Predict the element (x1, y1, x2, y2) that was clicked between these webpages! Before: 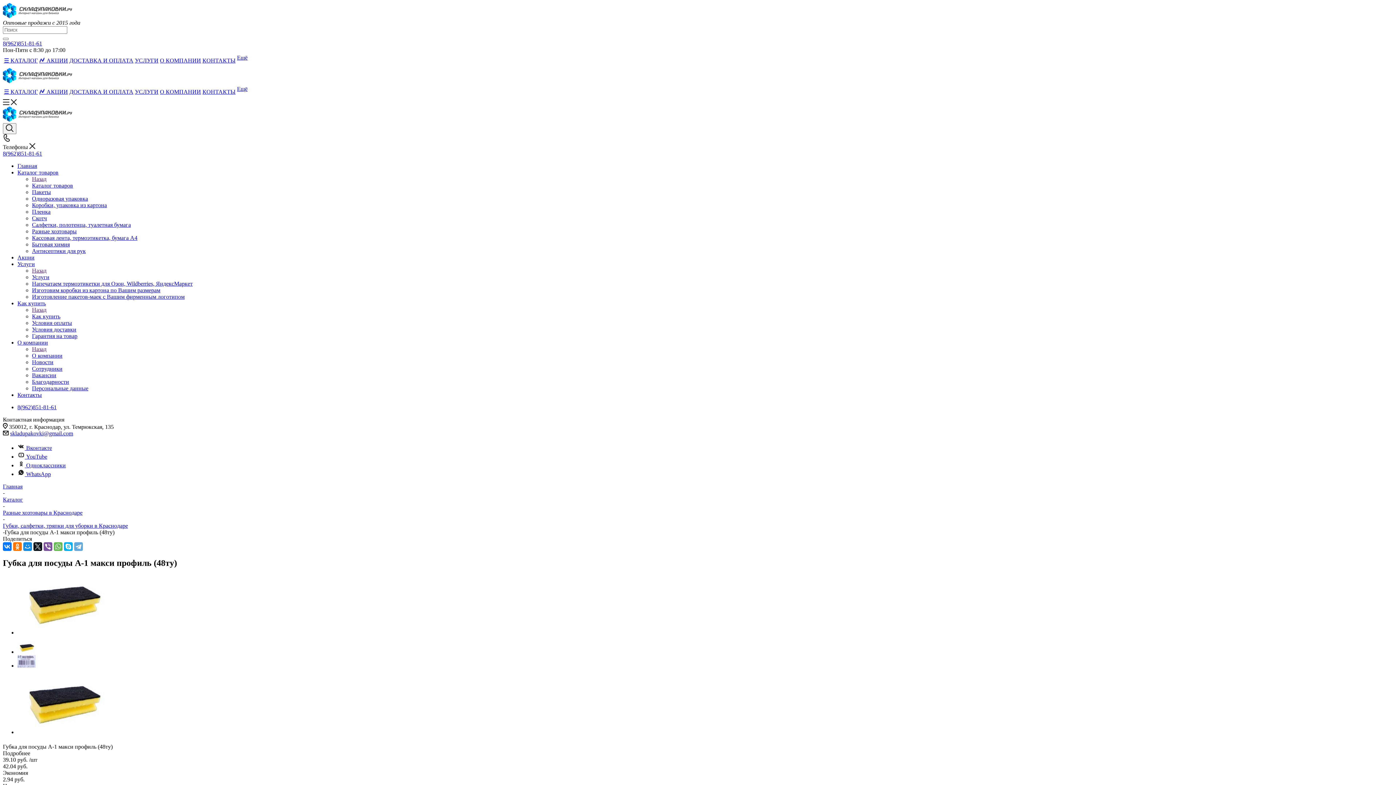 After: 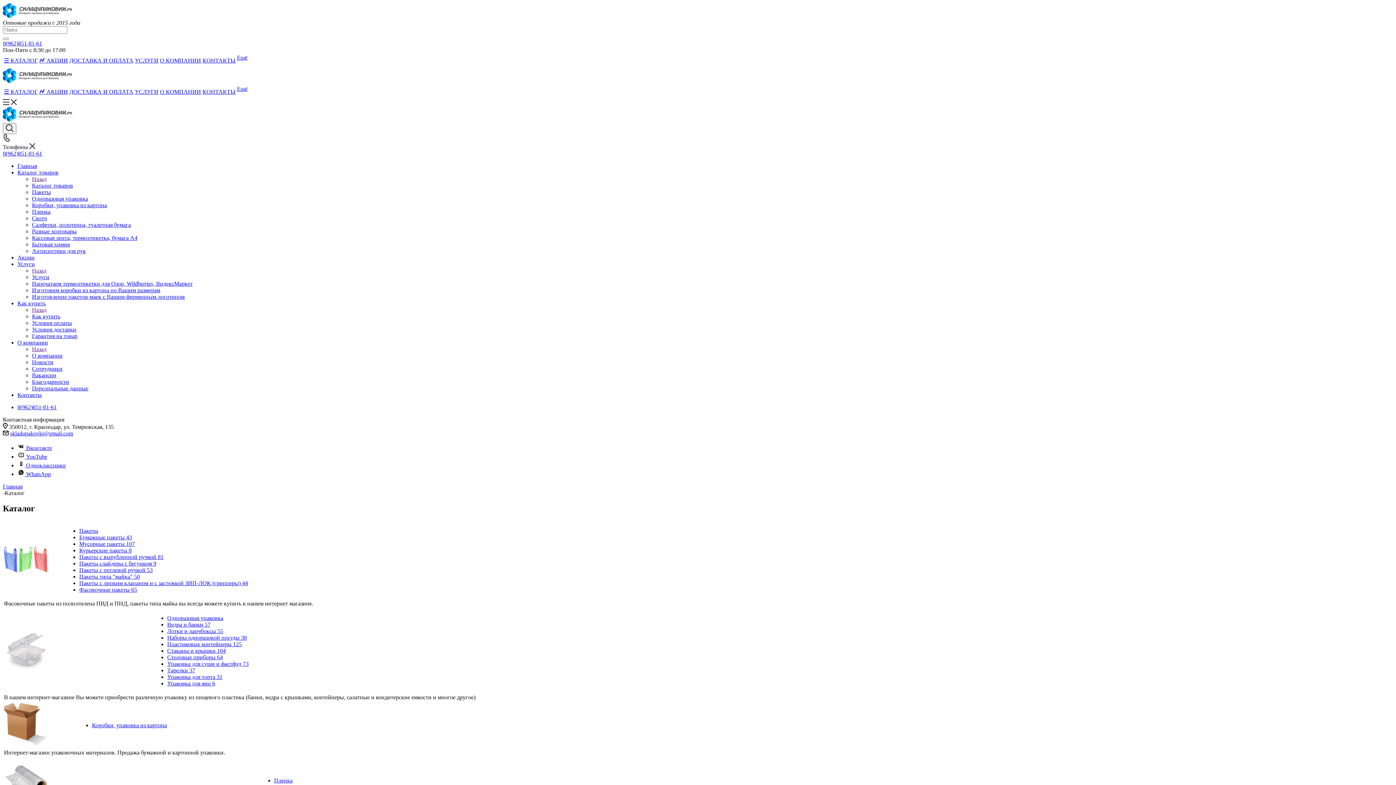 Action: label: Каталог товаров bbox: (17, 169, 58, 175)